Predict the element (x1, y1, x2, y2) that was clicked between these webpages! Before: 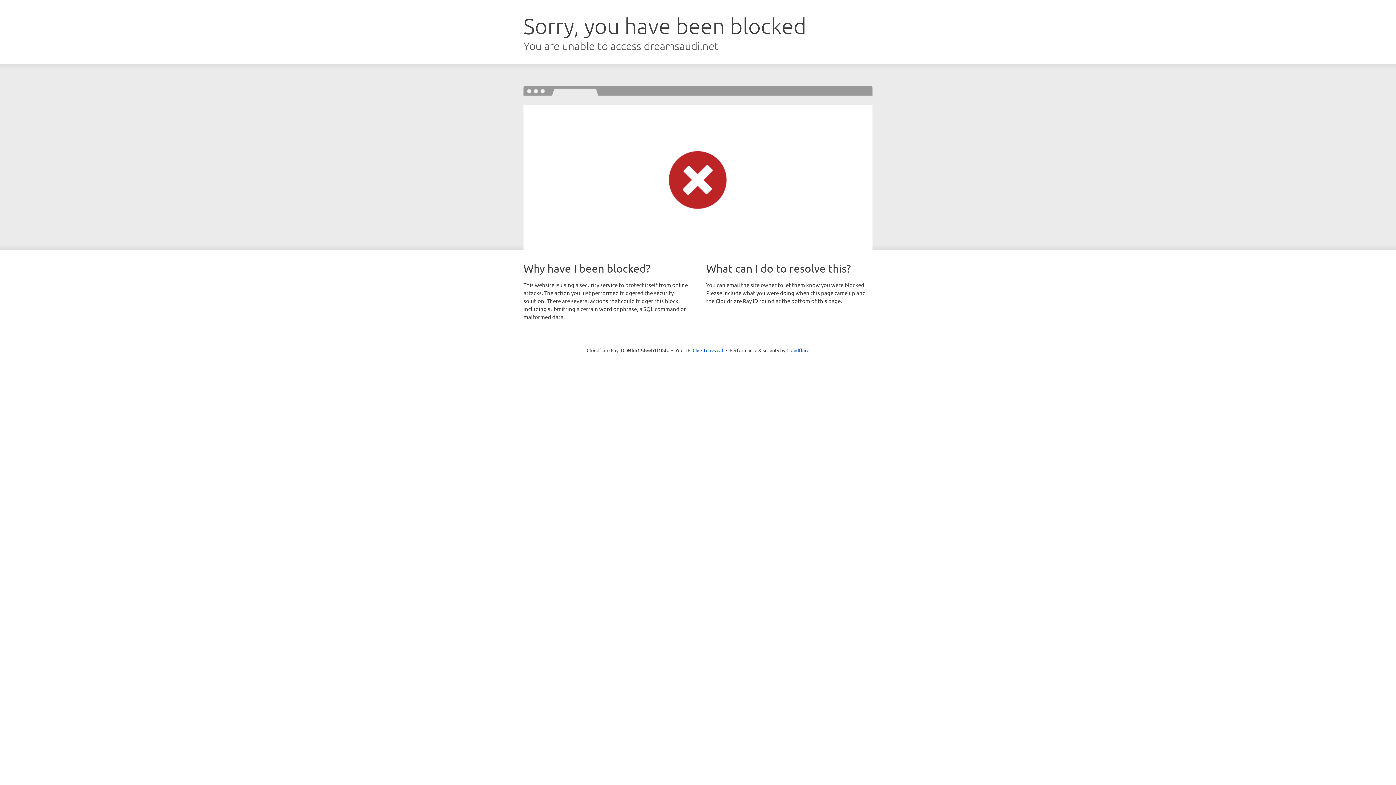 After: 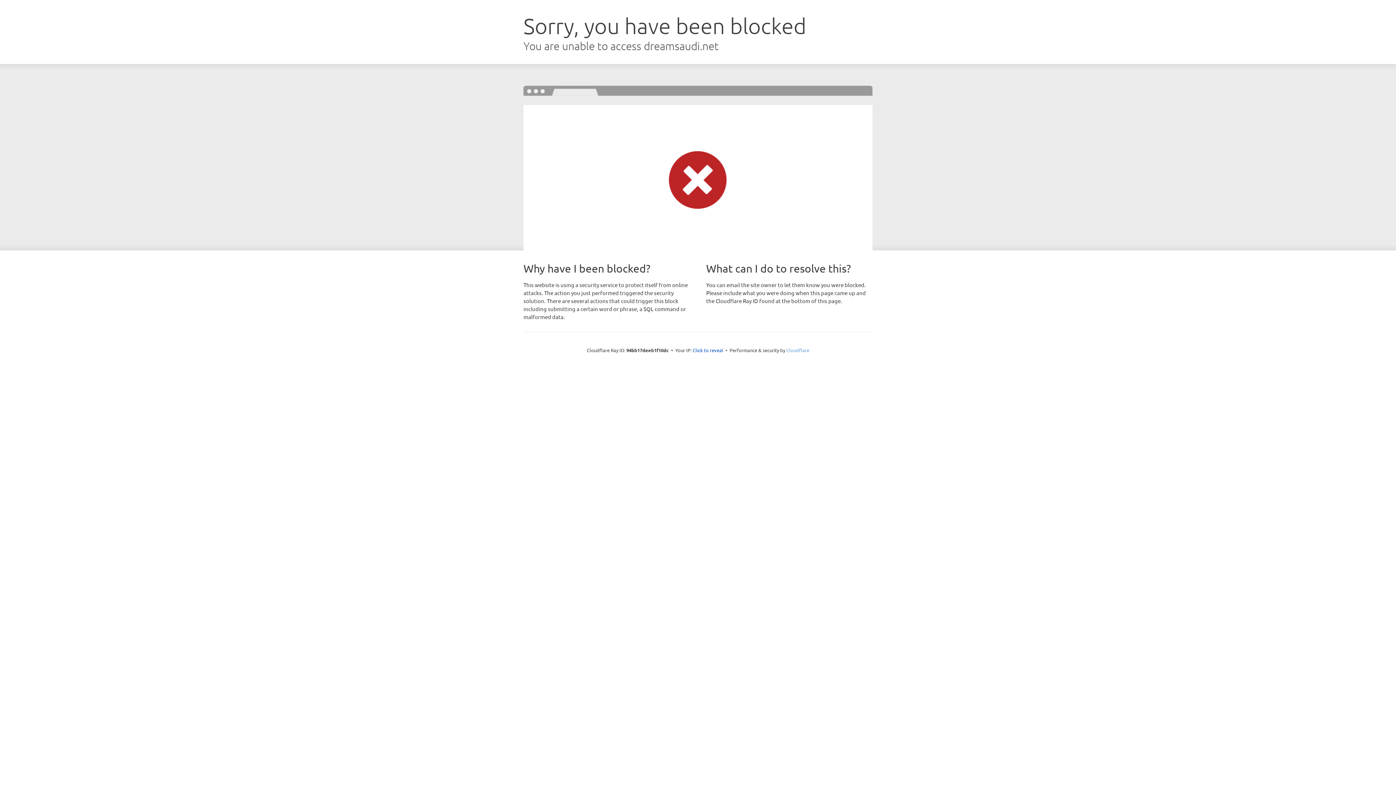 Action: bbox: (786, 347, 809, 353) label: Cloudflare